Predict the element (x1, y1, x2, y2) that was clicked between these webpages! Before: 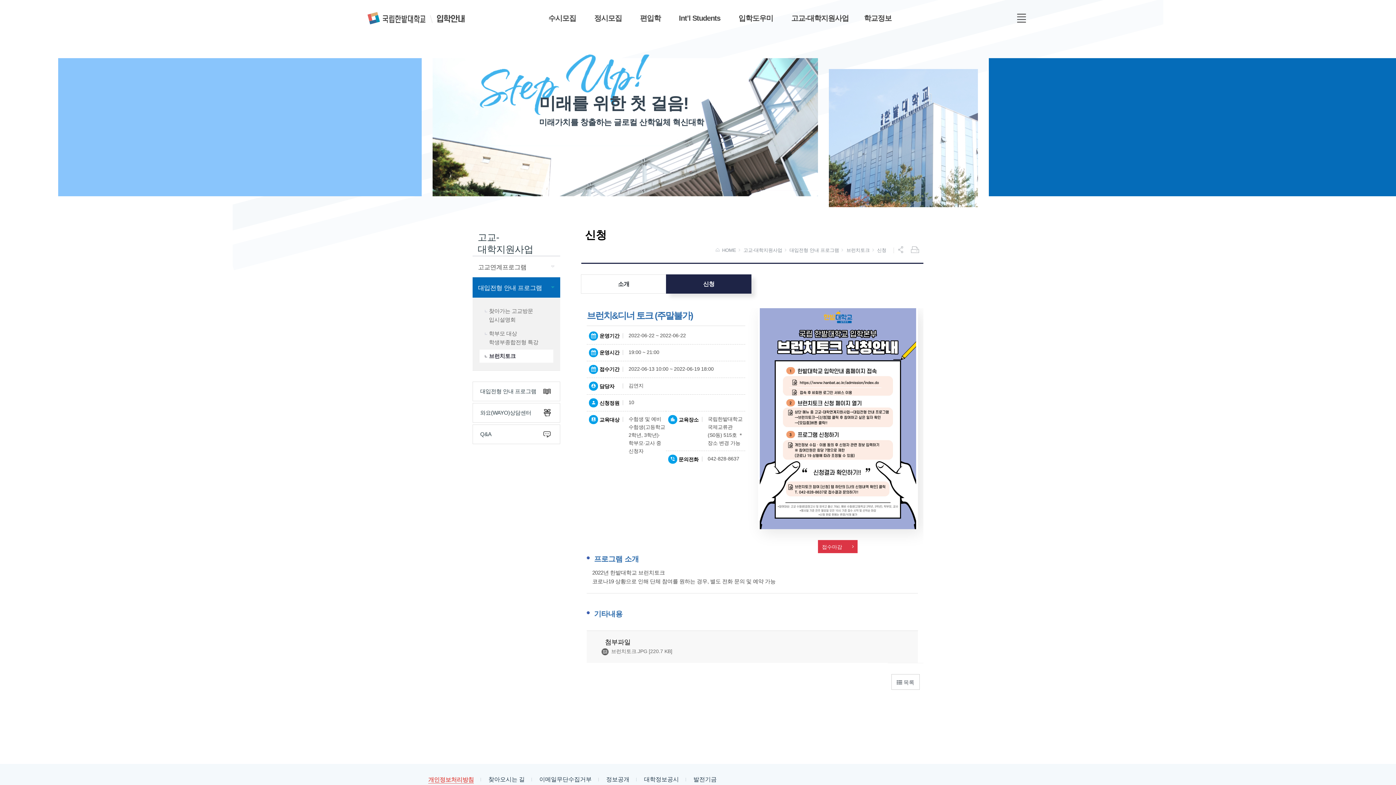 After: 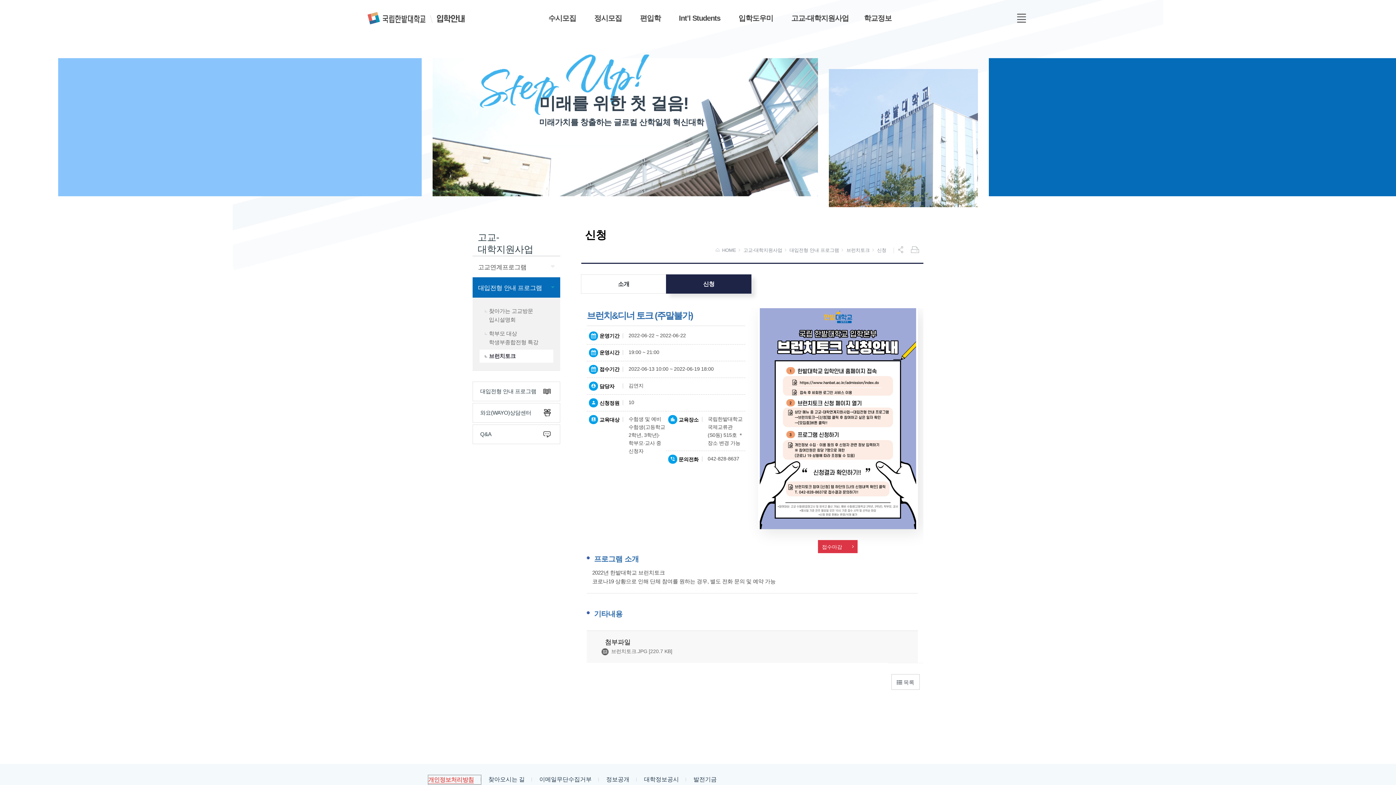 Action: label: 개인정보처리방침 bbox: (428, 775, 481, 784)